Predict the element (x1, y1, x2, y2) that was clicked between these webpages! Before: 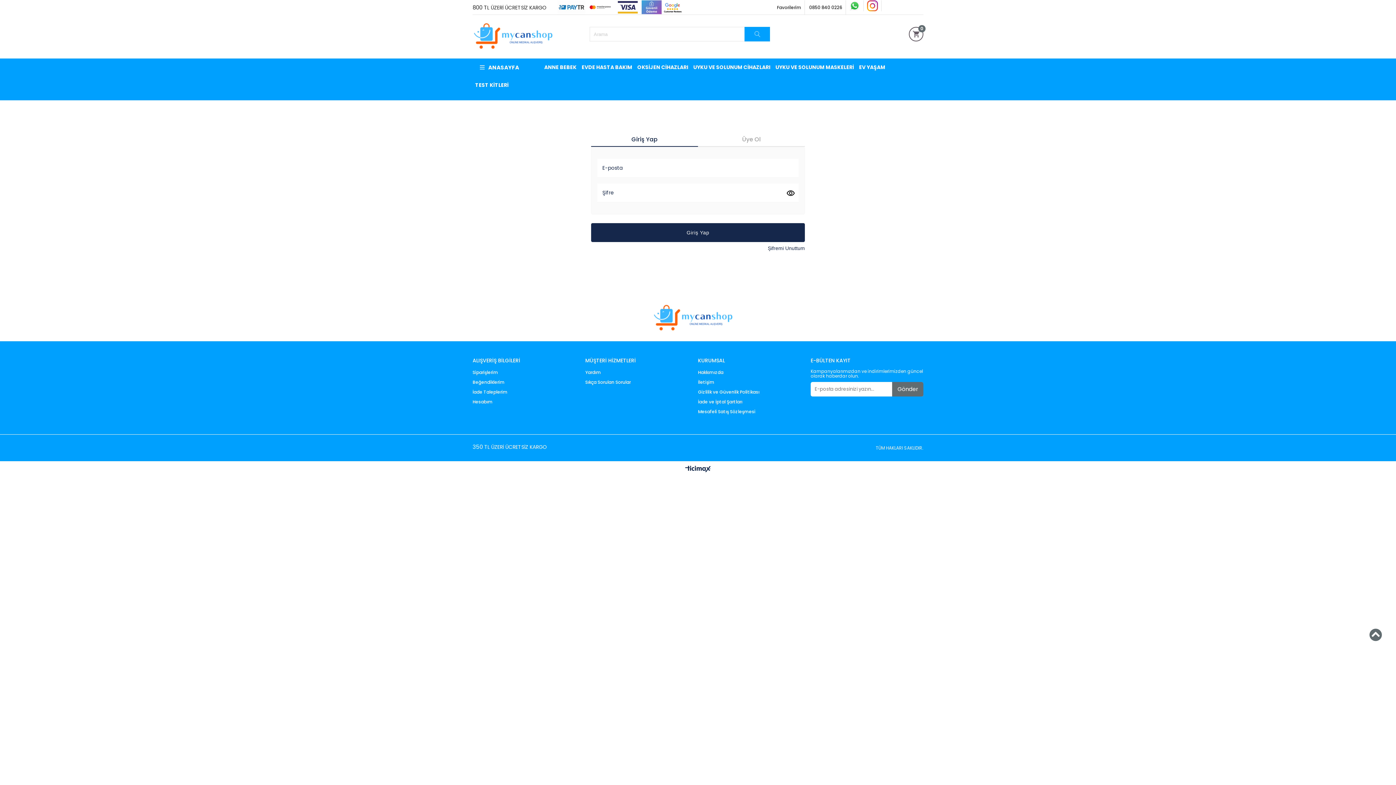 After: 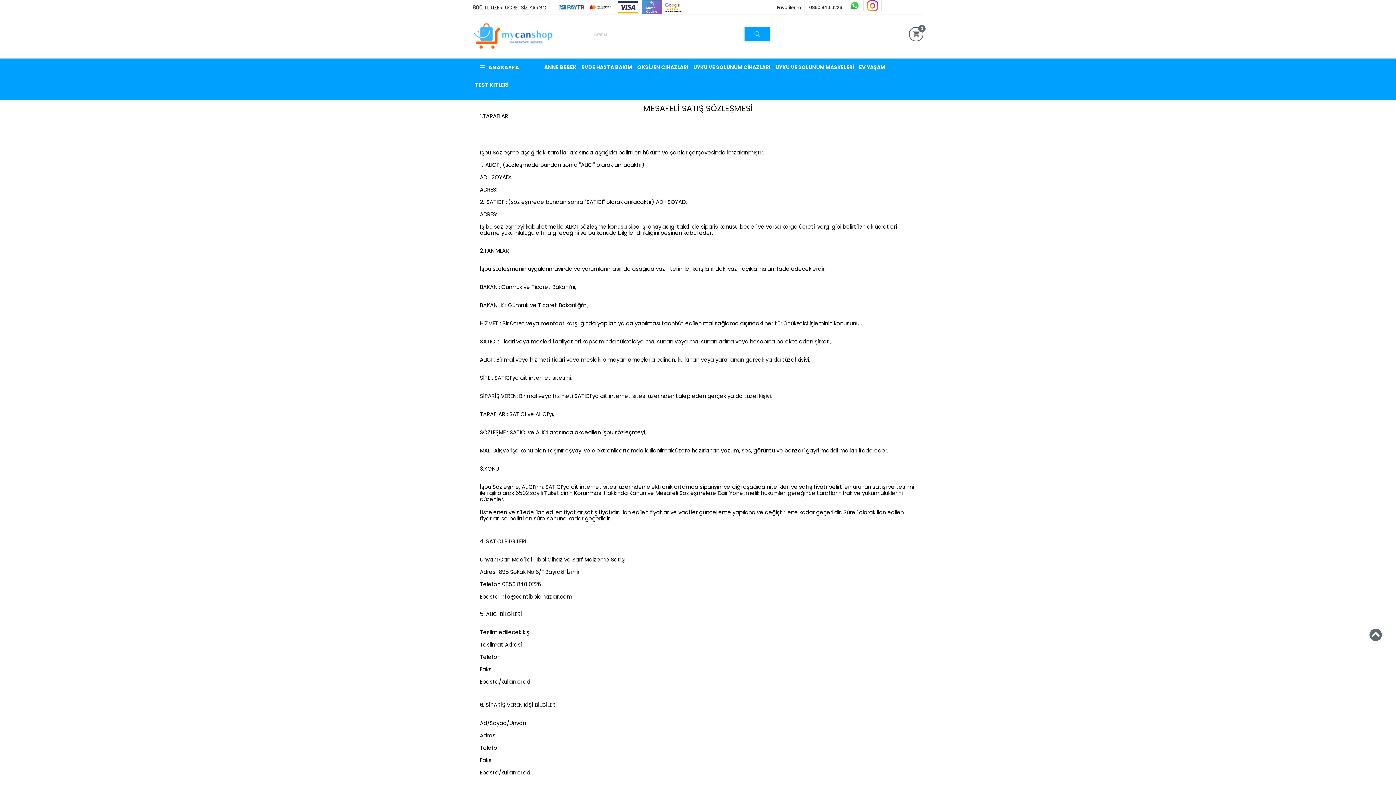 Action: label: Mesafeli Satış Sözleşmesi bbox: (698, 409, 755, 414)